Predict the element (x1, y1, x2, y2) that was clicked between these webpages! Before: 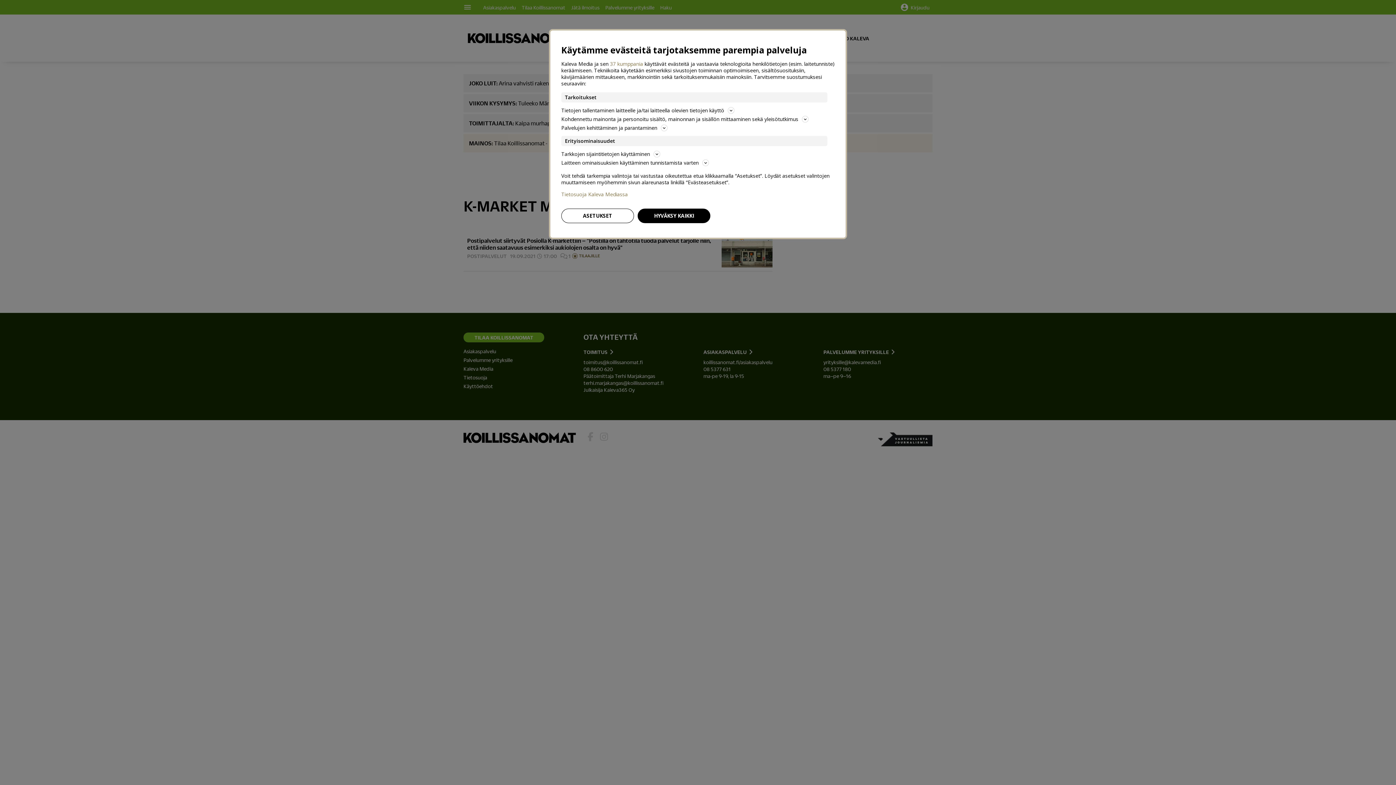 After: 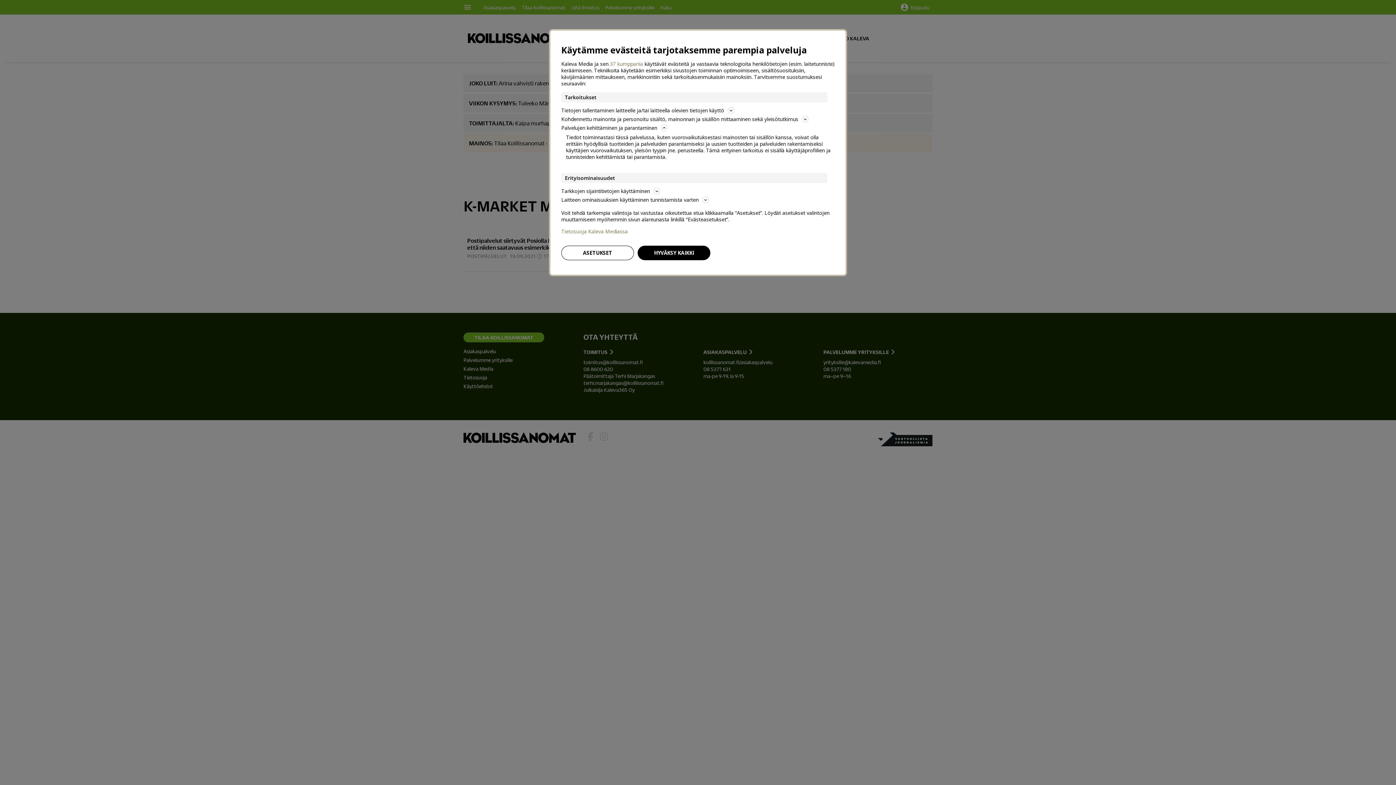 Action: bbox: (561, 123, 834, 132) label: Palvelujen kehittäminen ja parantaminen